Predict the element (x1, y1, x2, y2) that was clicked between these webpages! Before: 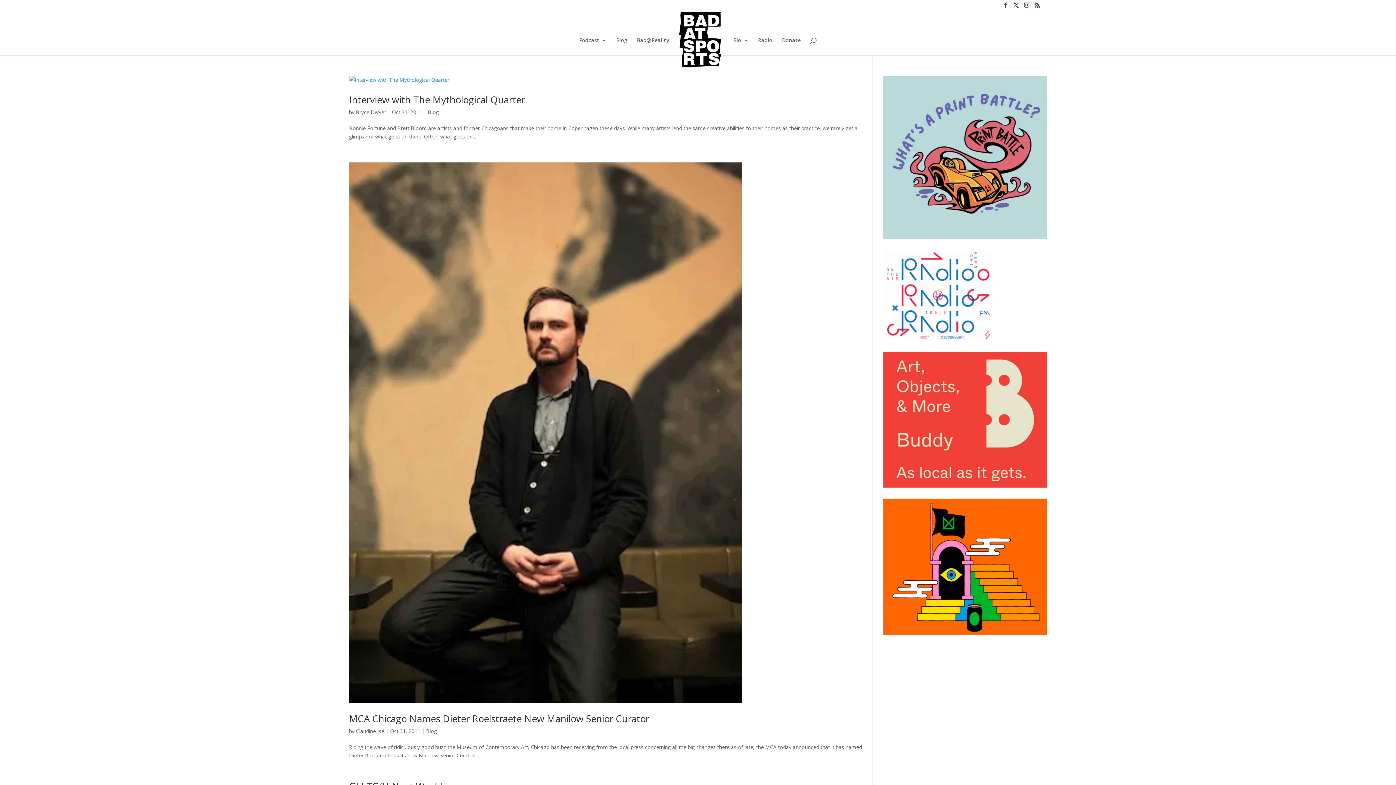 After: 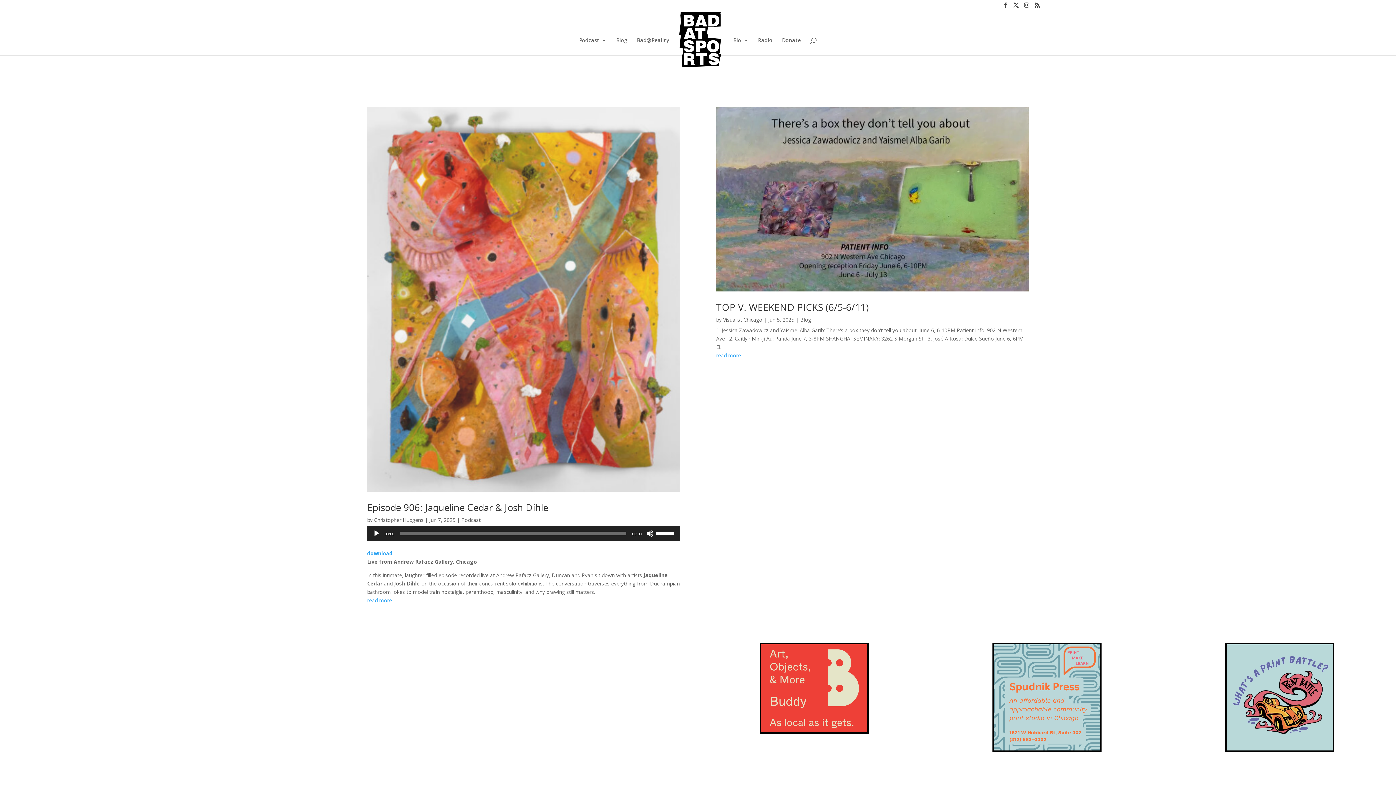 Action: bbox: (677, 11, 724, 66)